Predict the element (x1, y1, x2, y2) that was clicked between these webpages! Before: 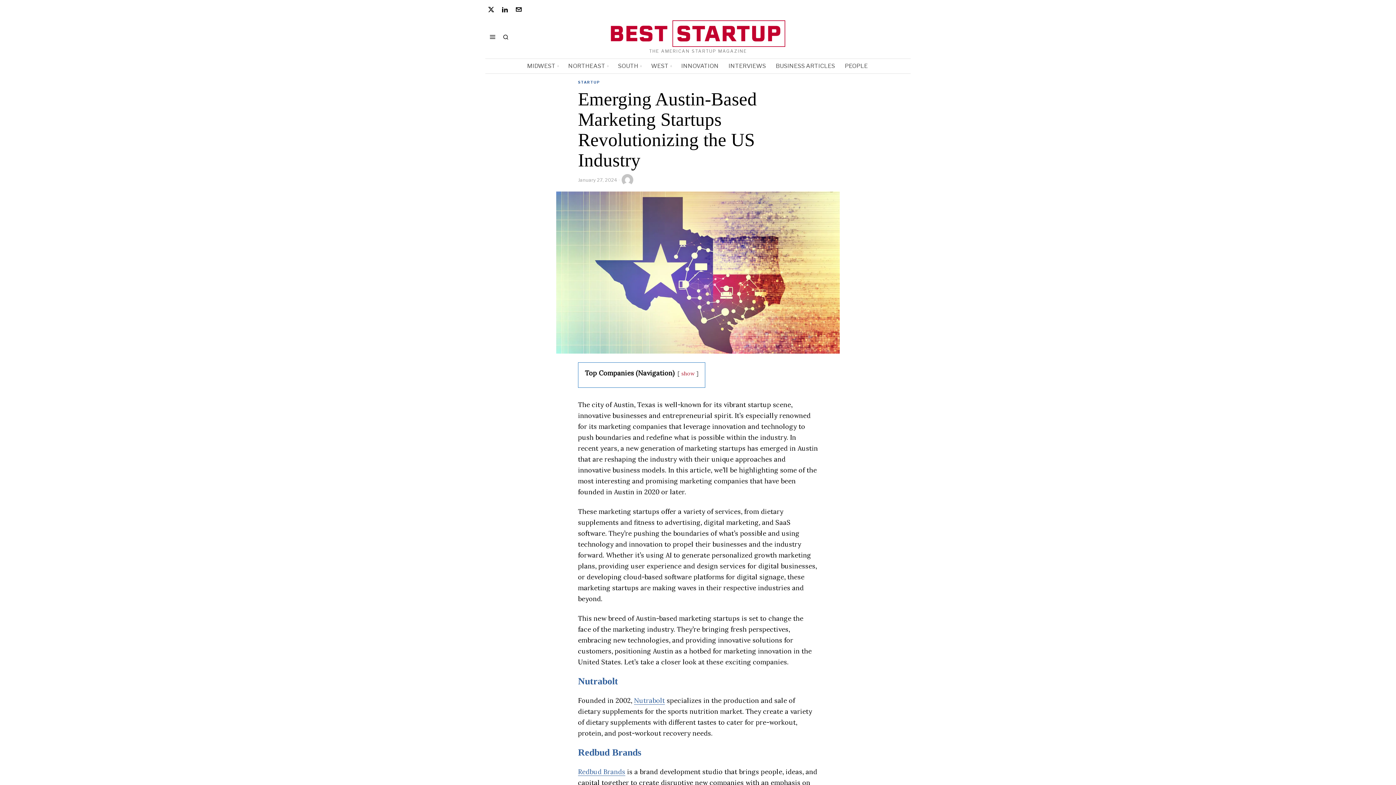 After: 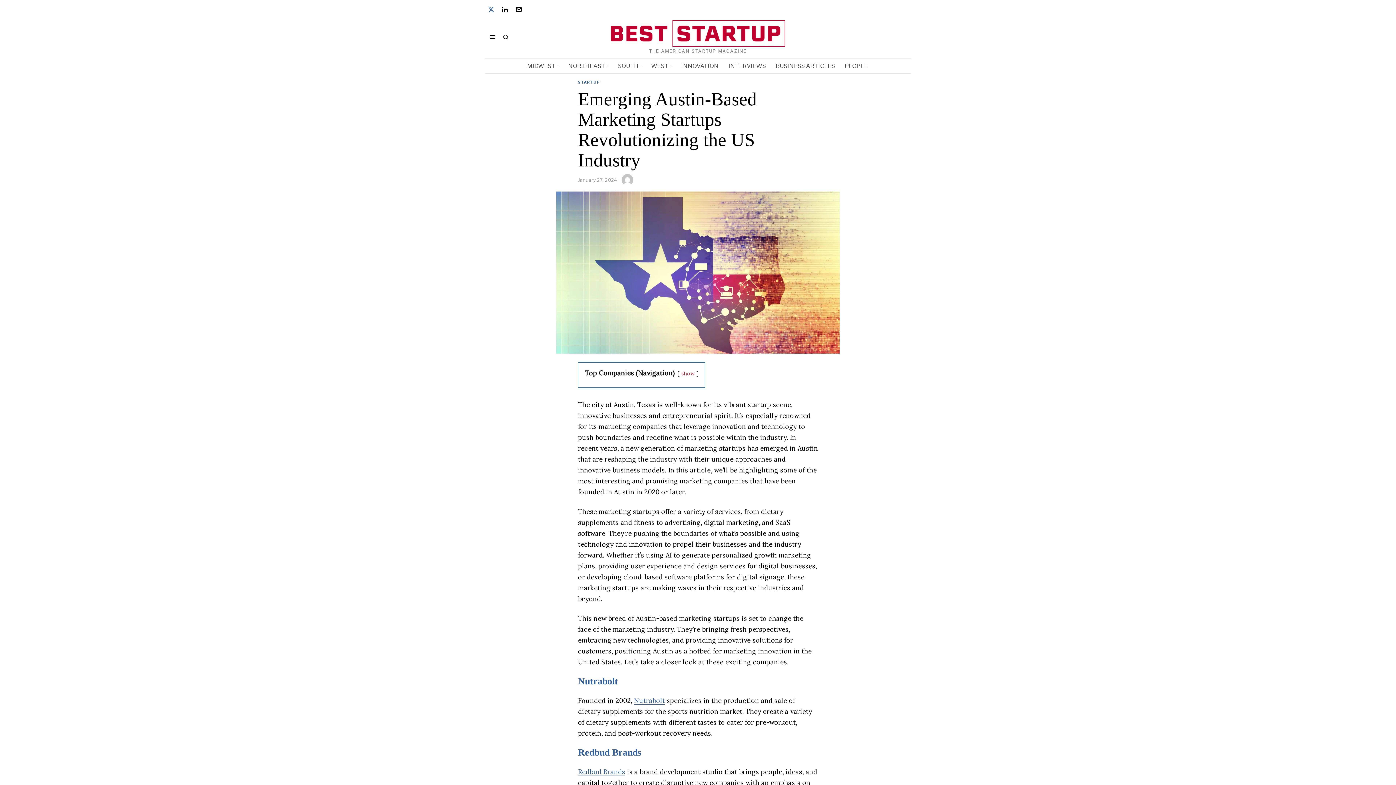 Action: bbox: (485, 3, 497, 15) label: X